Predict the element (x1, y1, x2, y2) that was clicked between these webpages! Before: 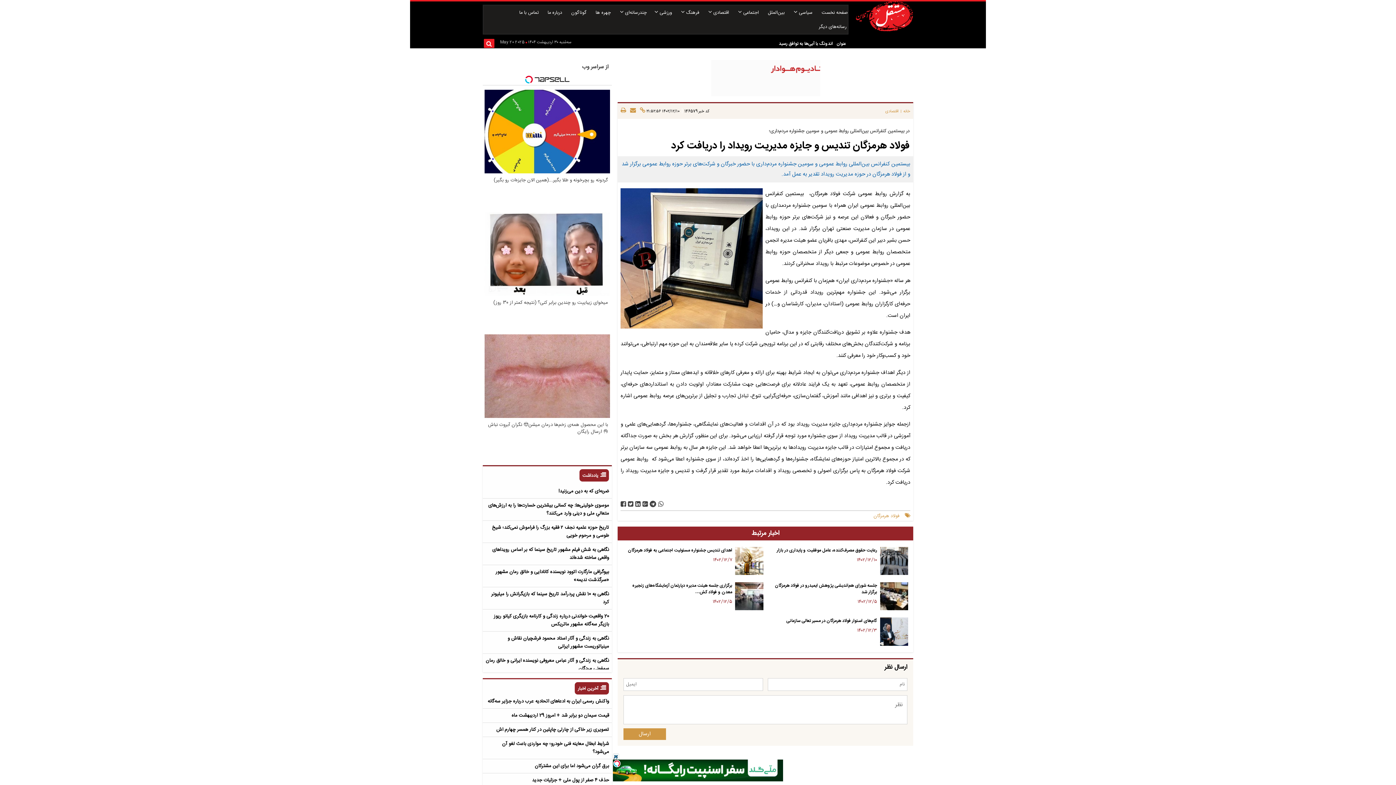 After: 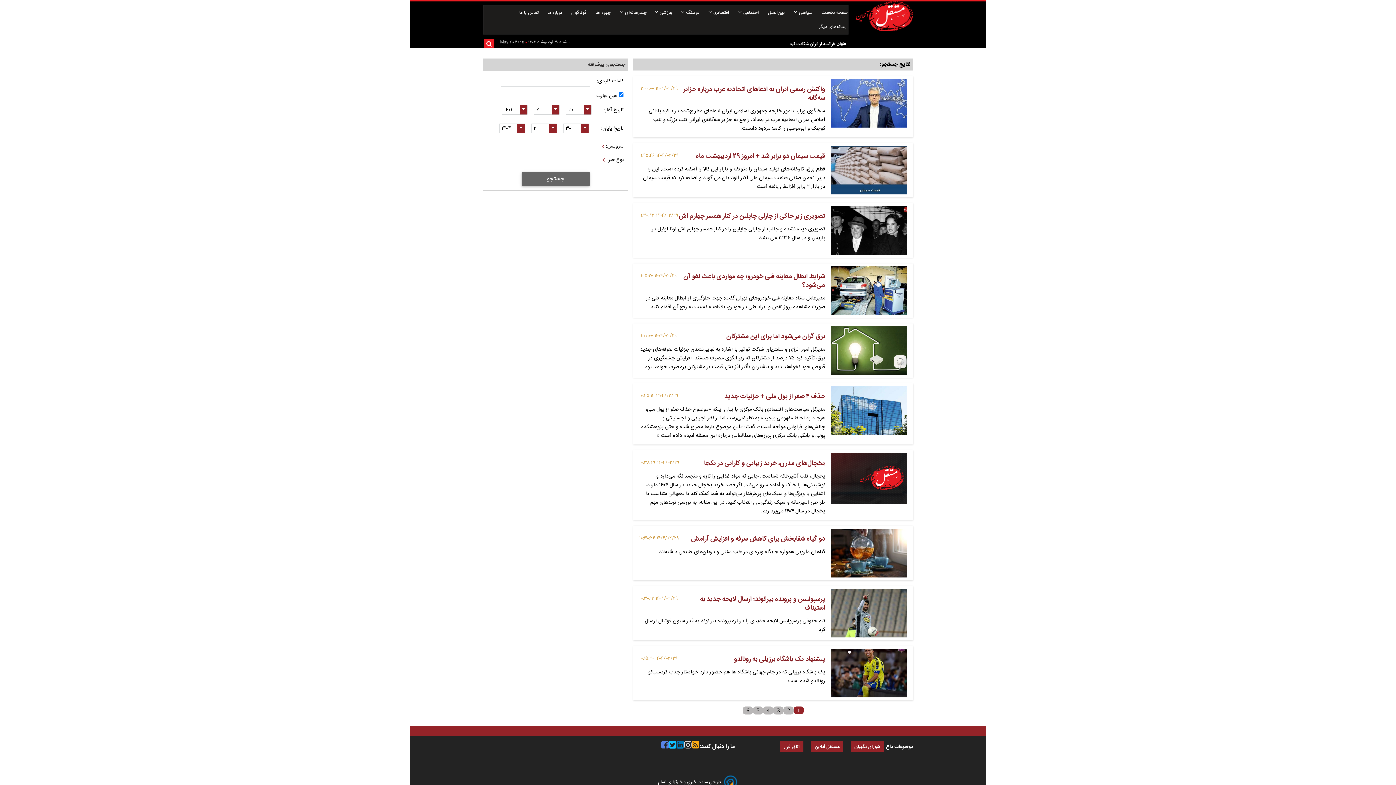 Action: label: عنوان bbox: (836, 40, 845, 47)